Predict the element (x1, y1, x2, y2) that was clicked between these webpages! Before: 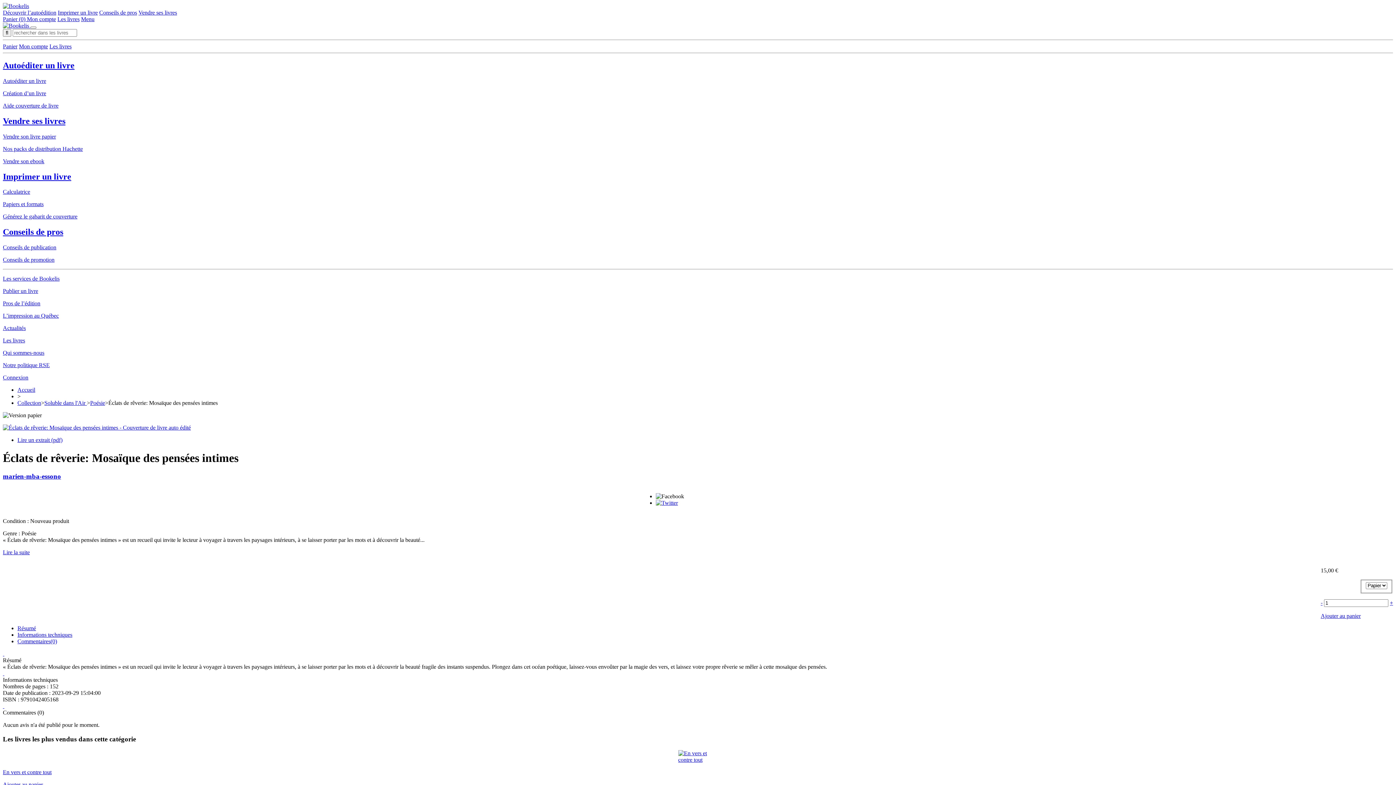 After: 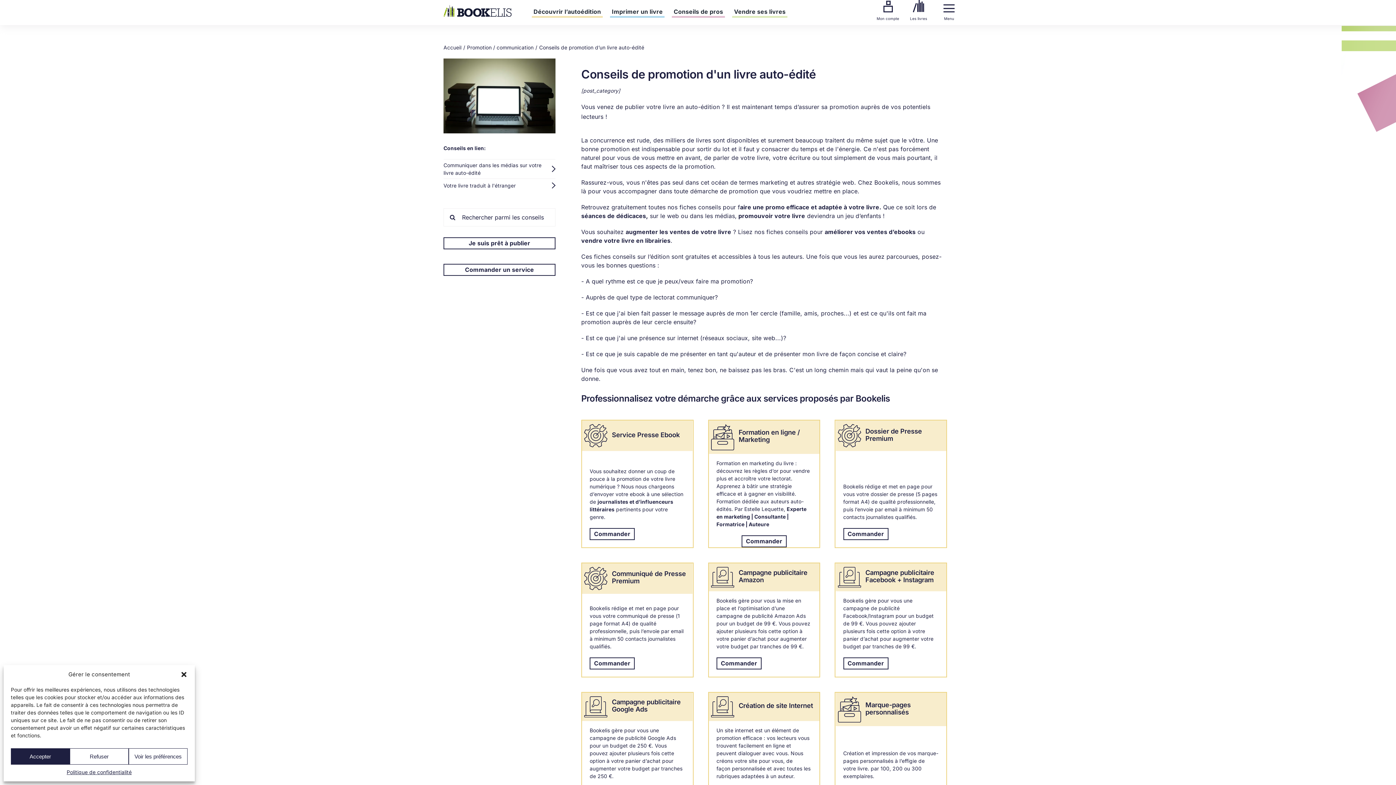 Action: label: Conseils de promotion bbox: (2, 256, 54, 263)